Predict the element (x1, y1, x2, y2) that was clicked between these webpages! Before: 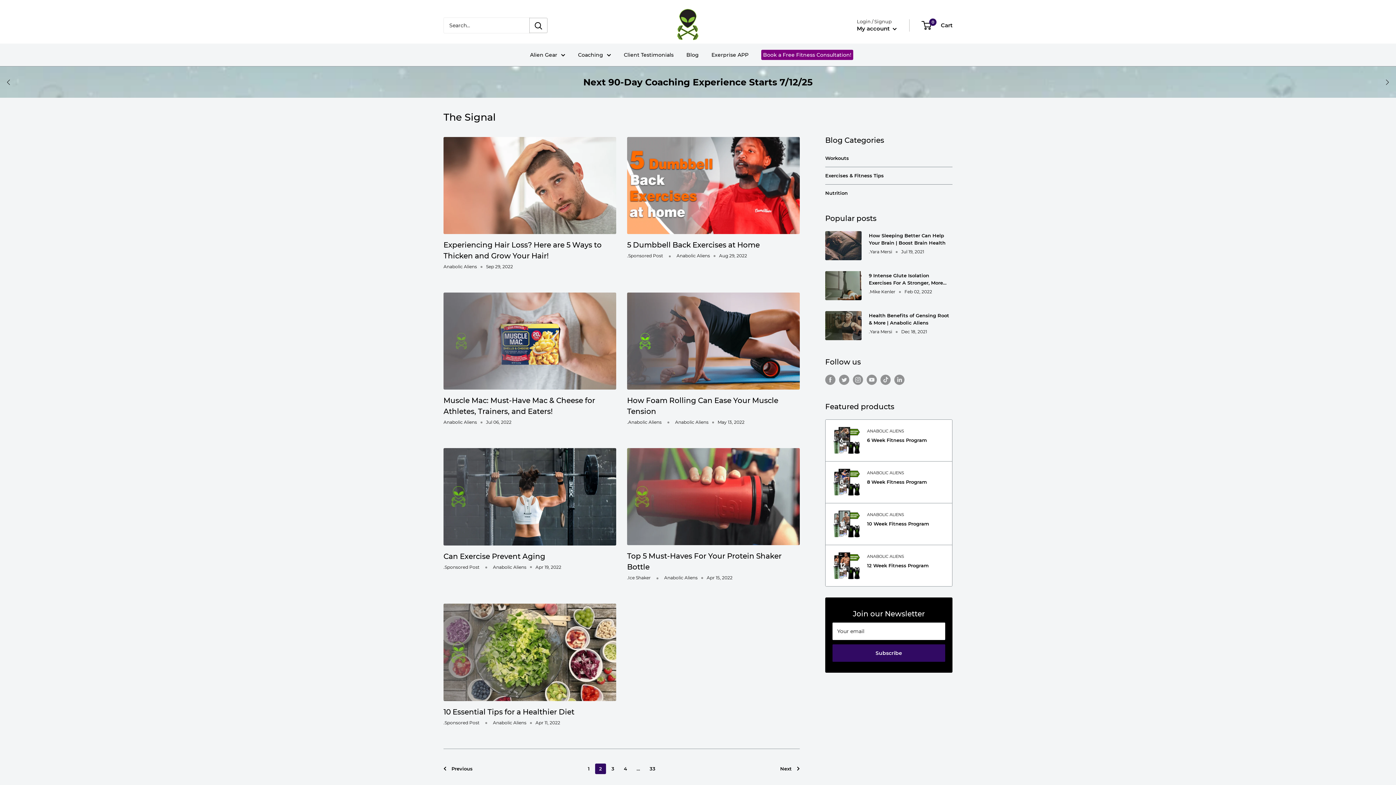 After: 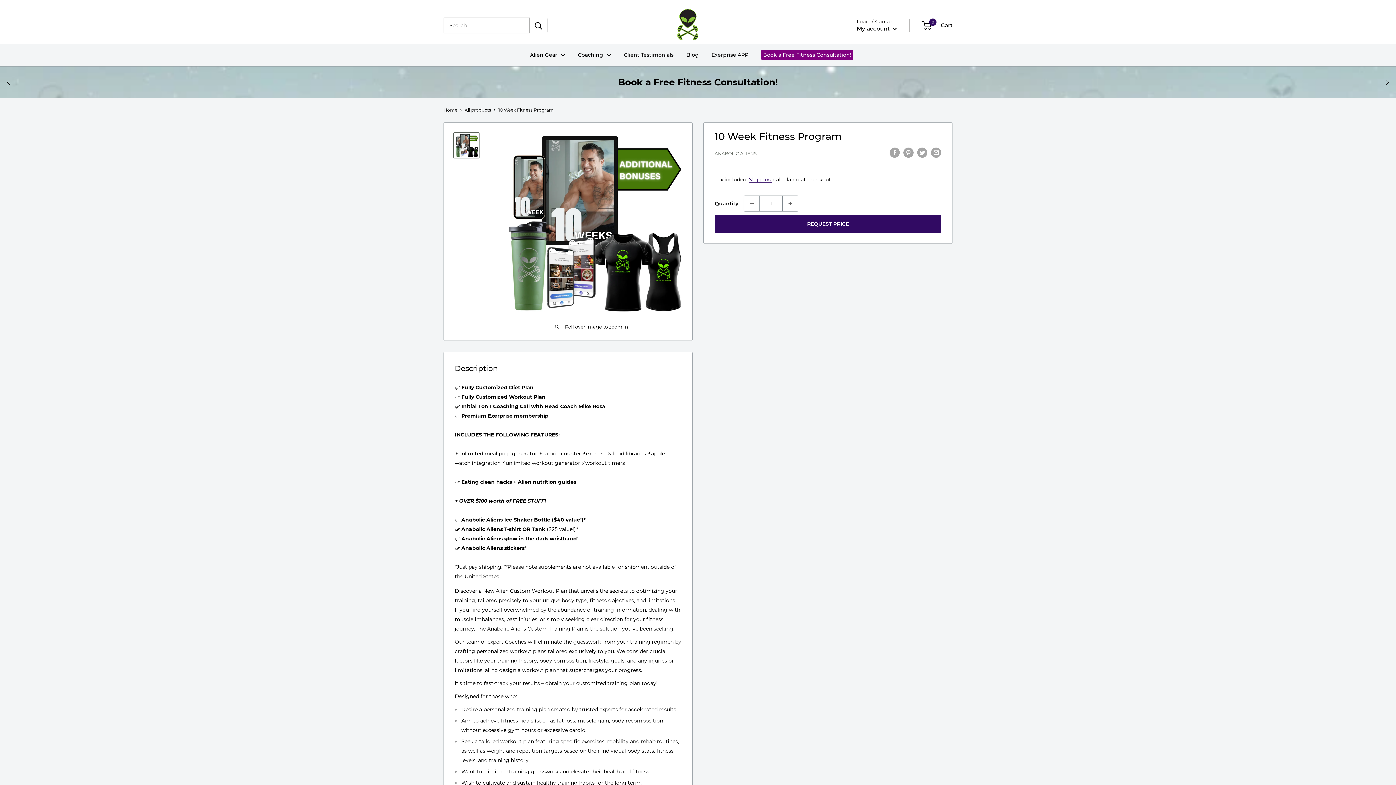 Action: bbox: (832, 510, 860, 537)